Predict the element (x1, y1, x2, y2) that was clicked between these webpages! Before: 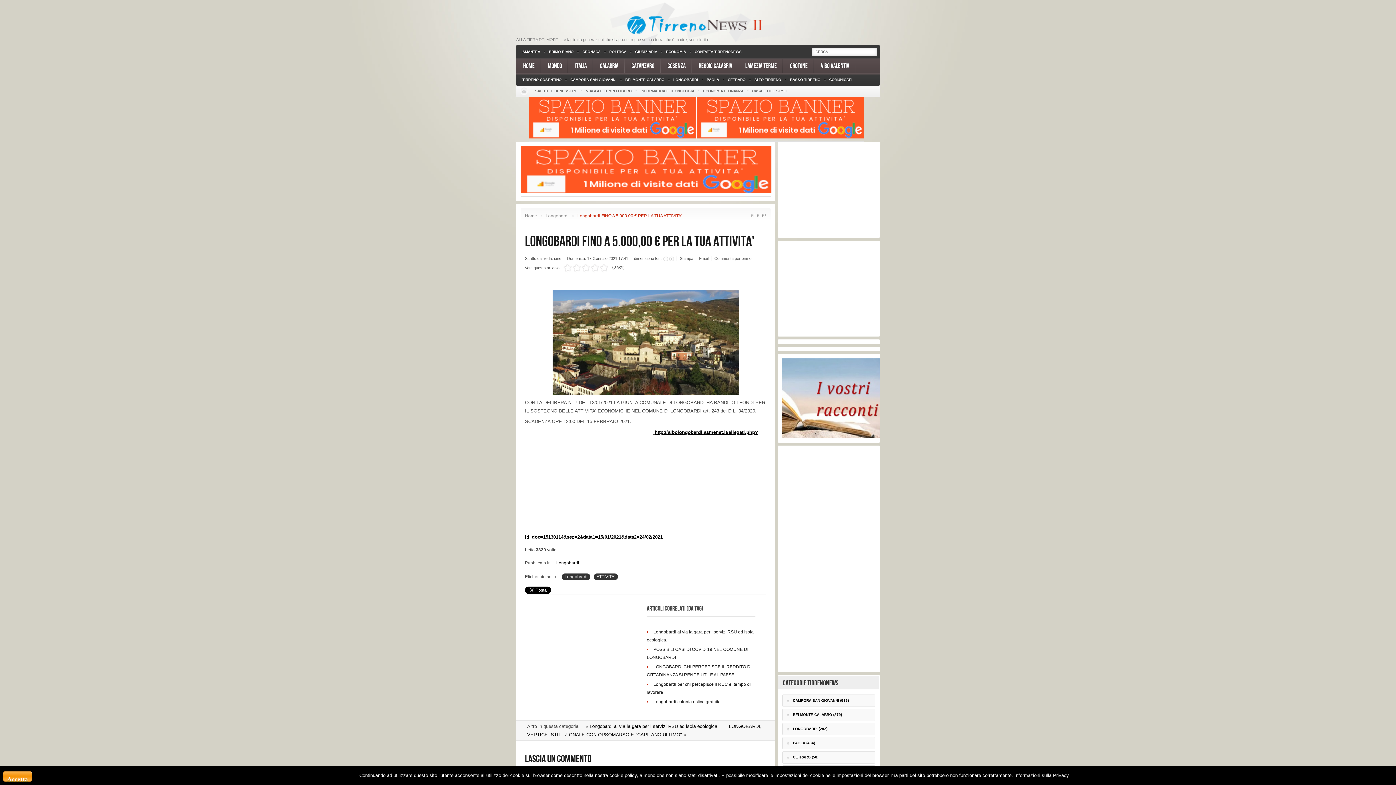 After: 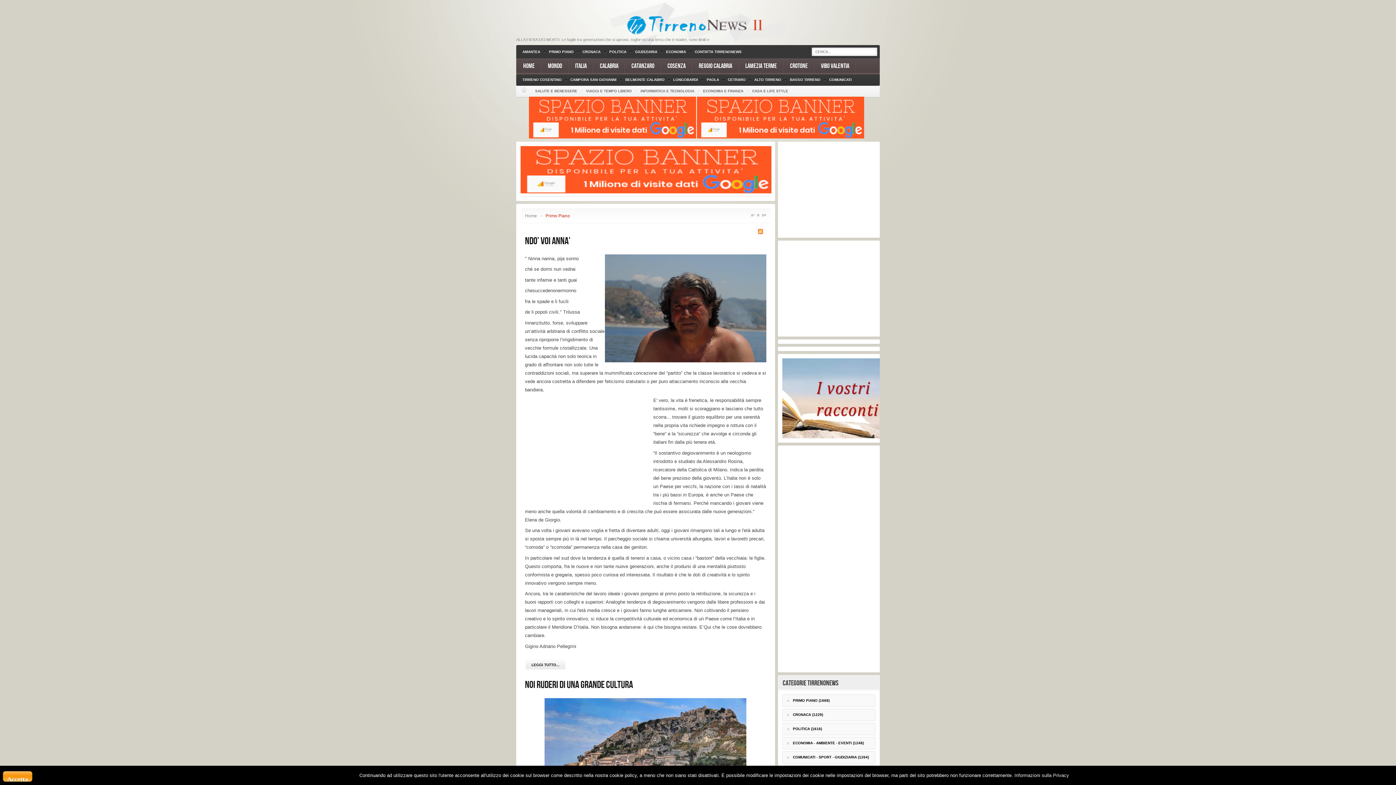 Action: label: PRIMO PIANO bbox: (549, 45, 573, 58)